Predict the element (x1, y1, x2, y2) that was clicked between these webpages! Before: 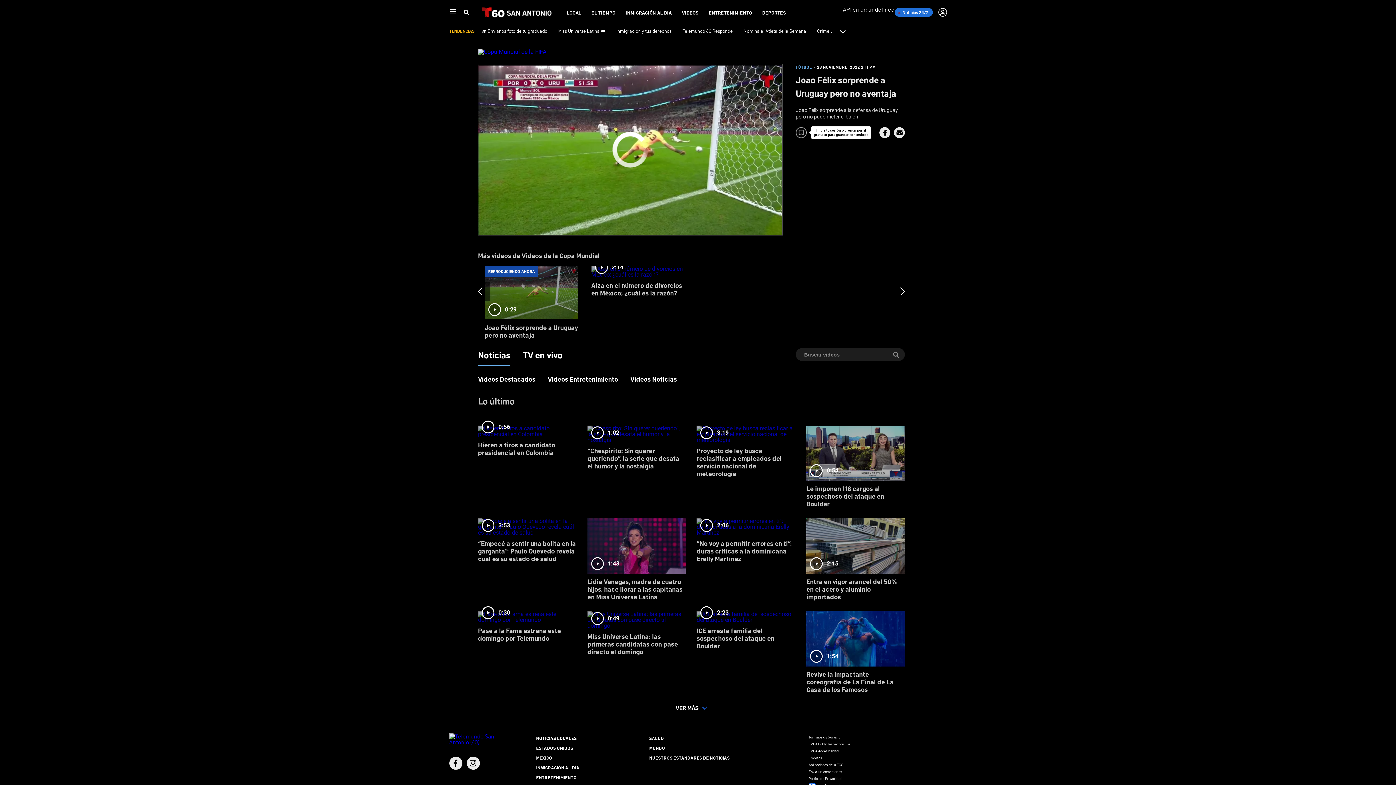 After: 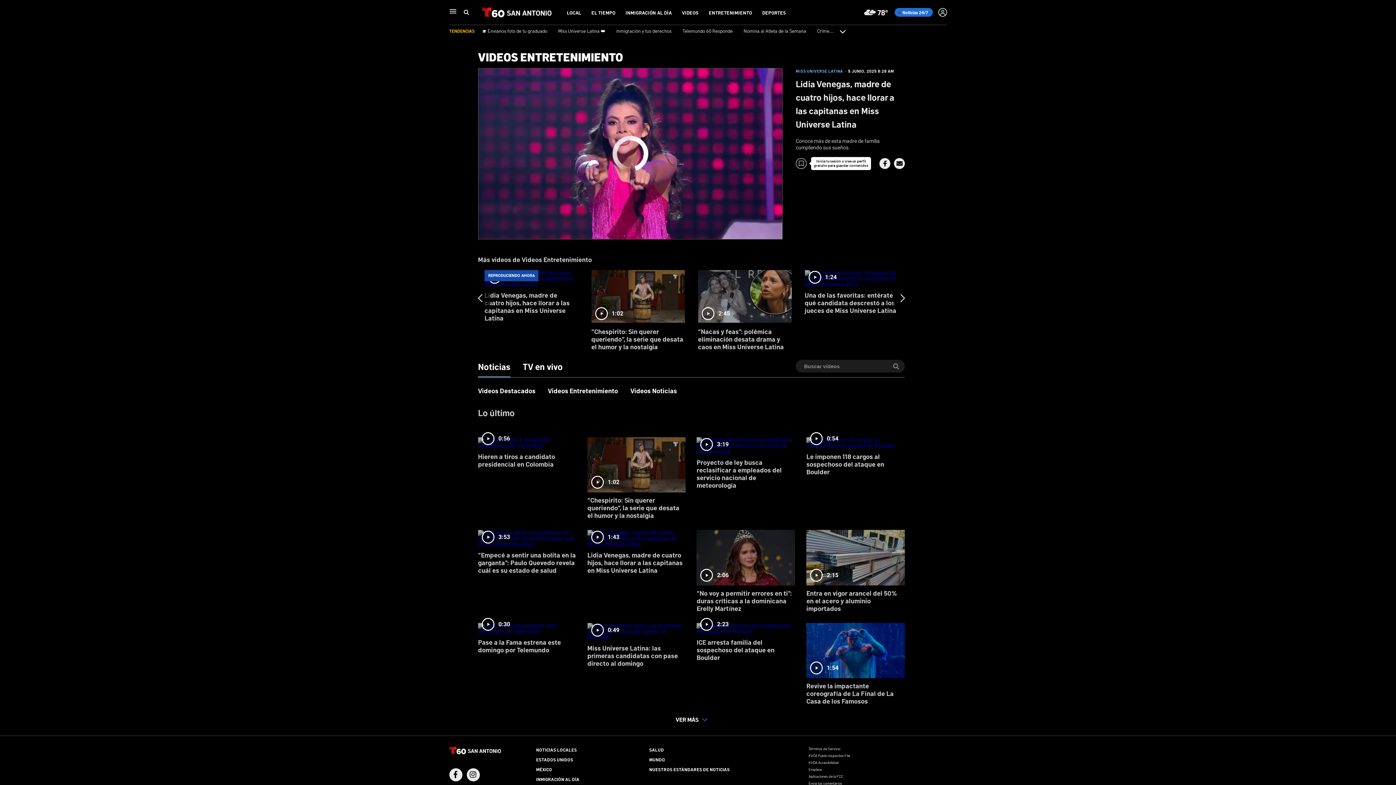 Action: bbox: (587, 453, 685, 496) label: 1:43
Lidia Venegas, madre de cuatro hijos, hace llorar a las capitanas en Miss Universe Latina